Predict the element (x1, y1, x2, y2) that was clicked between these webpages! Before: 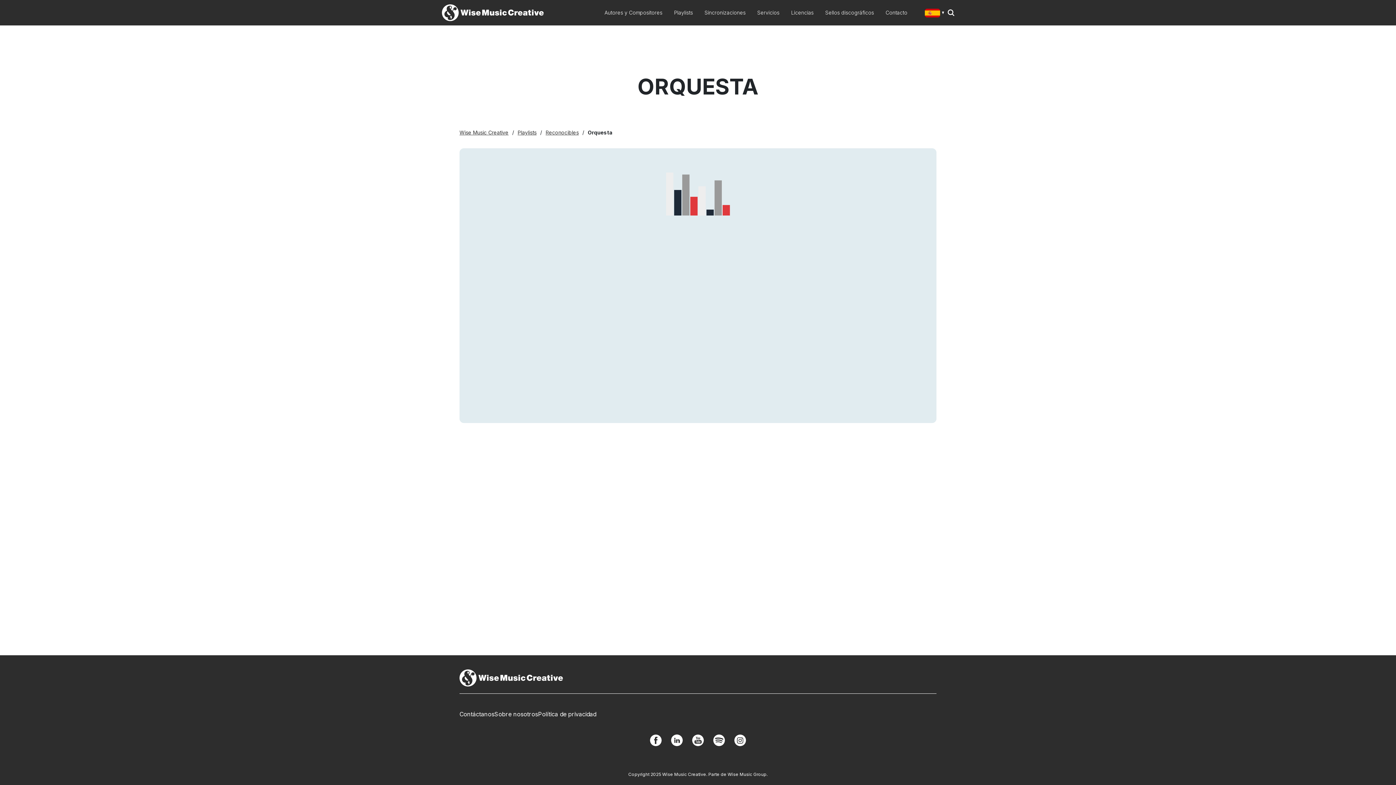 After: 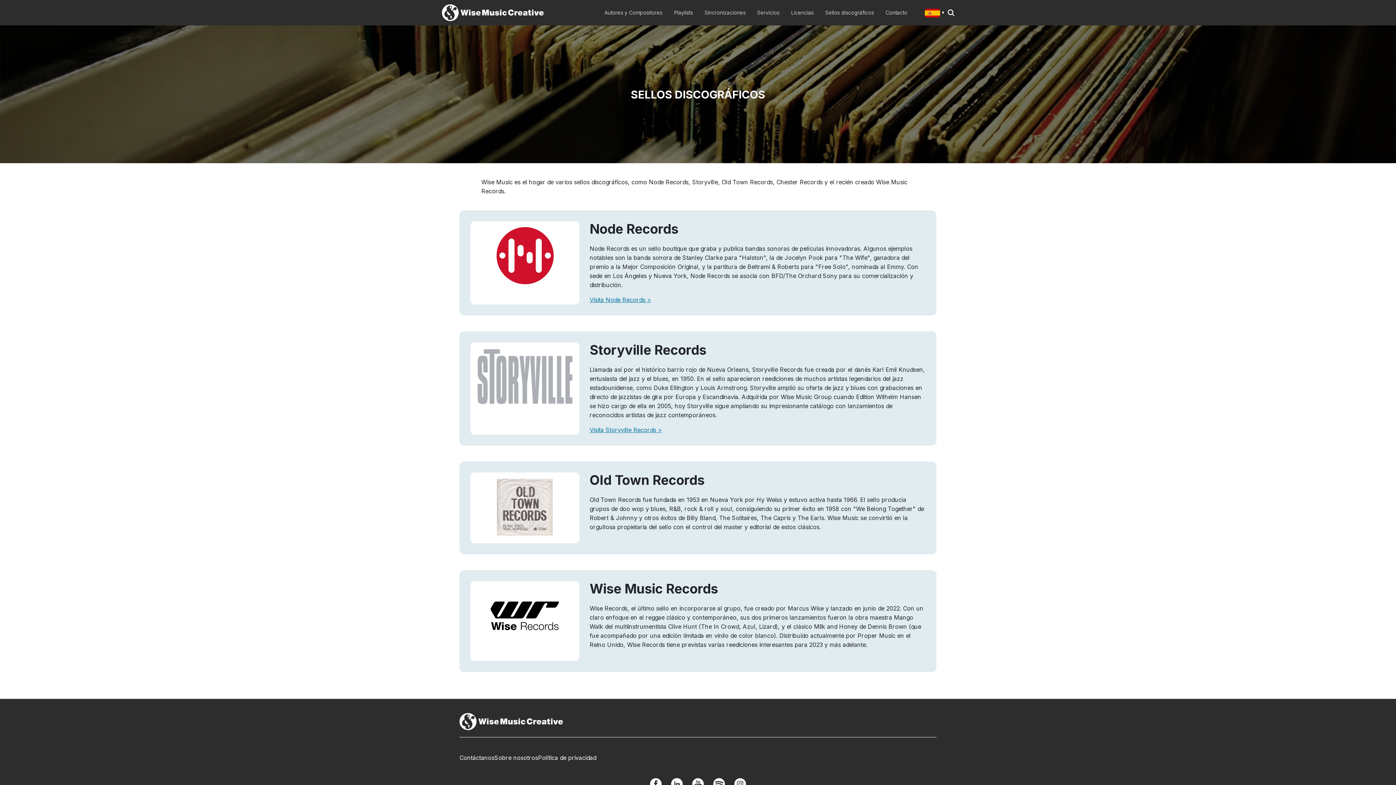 Action: label: Sellos discográficos bbox: (819, 8, 880, 17)